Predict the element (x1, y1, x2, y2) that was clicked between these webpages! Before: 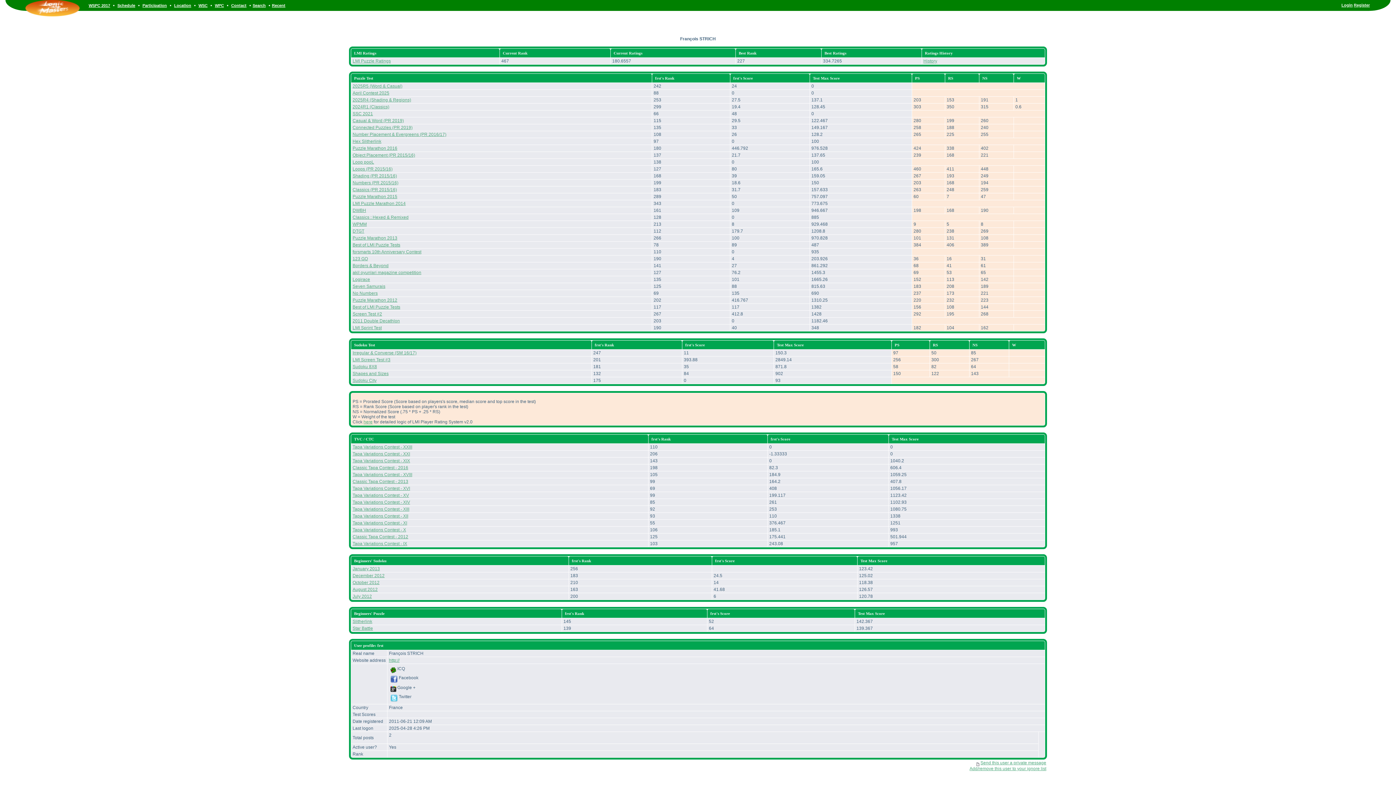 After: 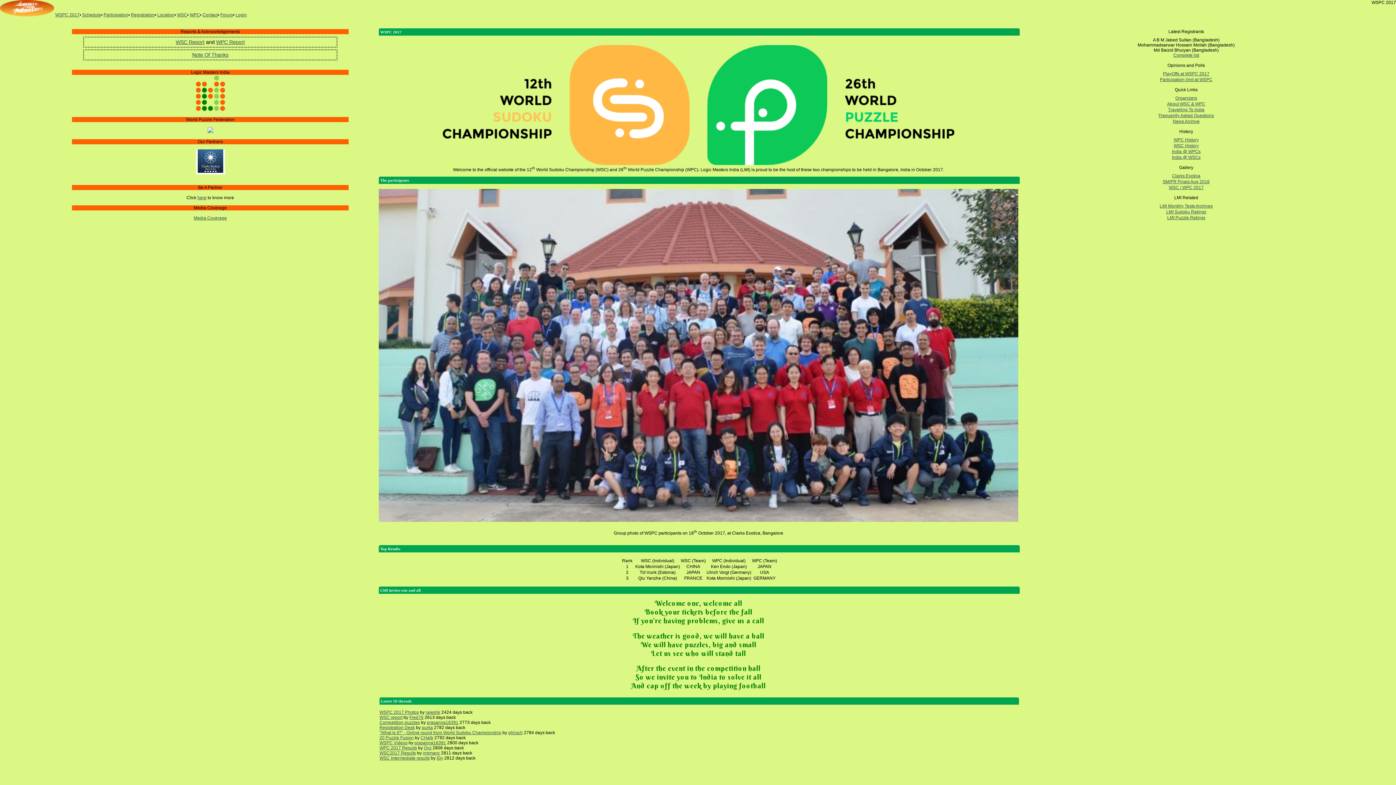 Action: bbox: (88, 3, 110, 7) label: WSPC 2017